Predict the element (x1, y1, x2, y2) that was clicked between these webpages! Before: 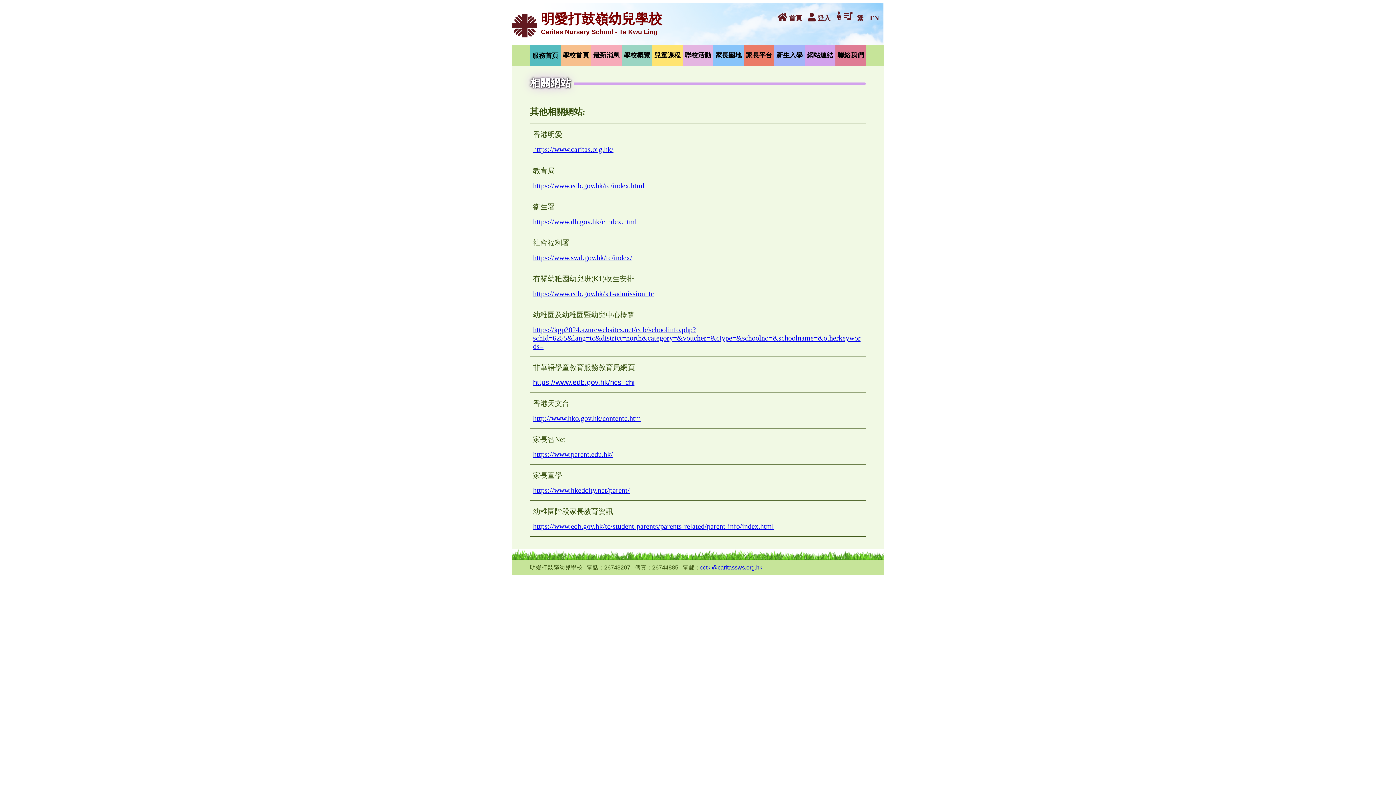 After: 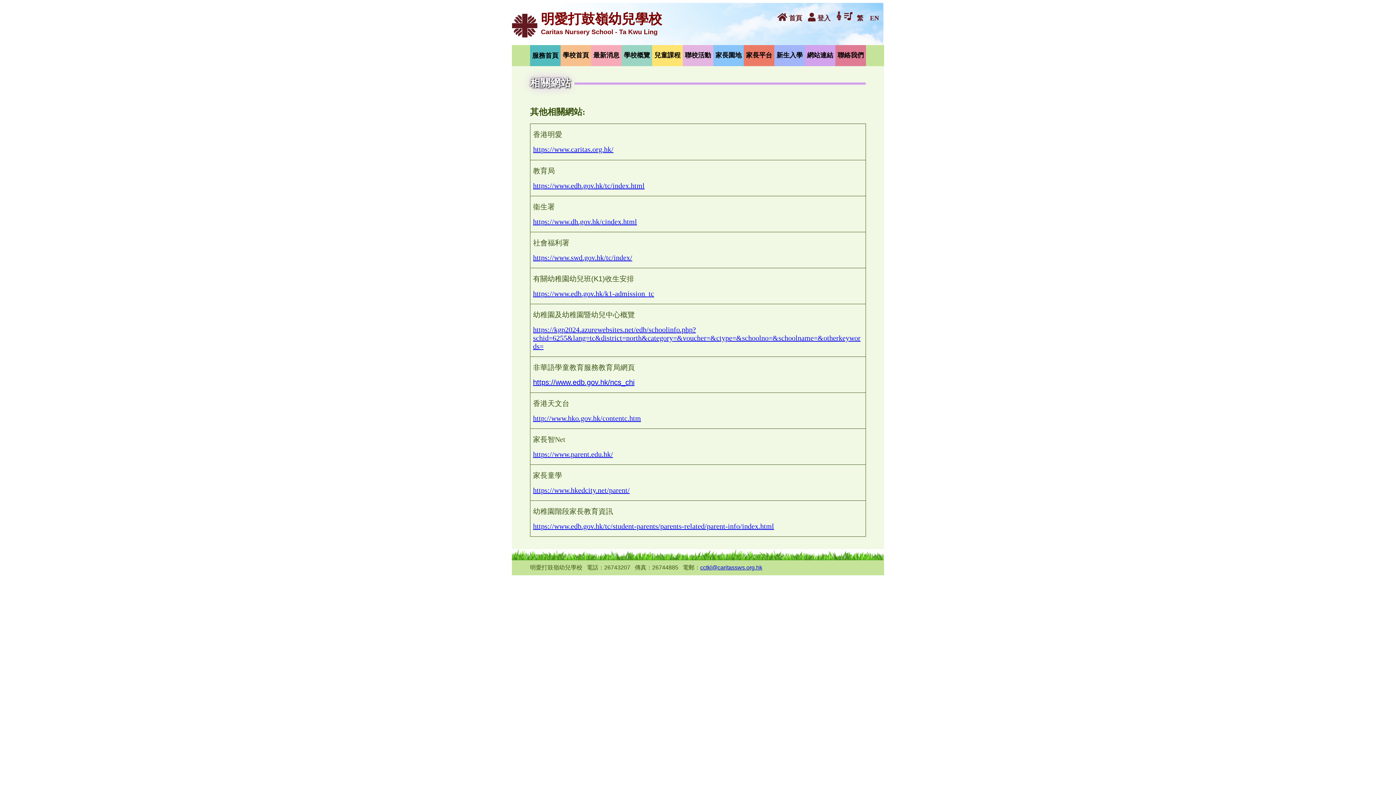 Action: label: cctkl@caritassws.org.hk bbox: (700, 564, 762, 570)